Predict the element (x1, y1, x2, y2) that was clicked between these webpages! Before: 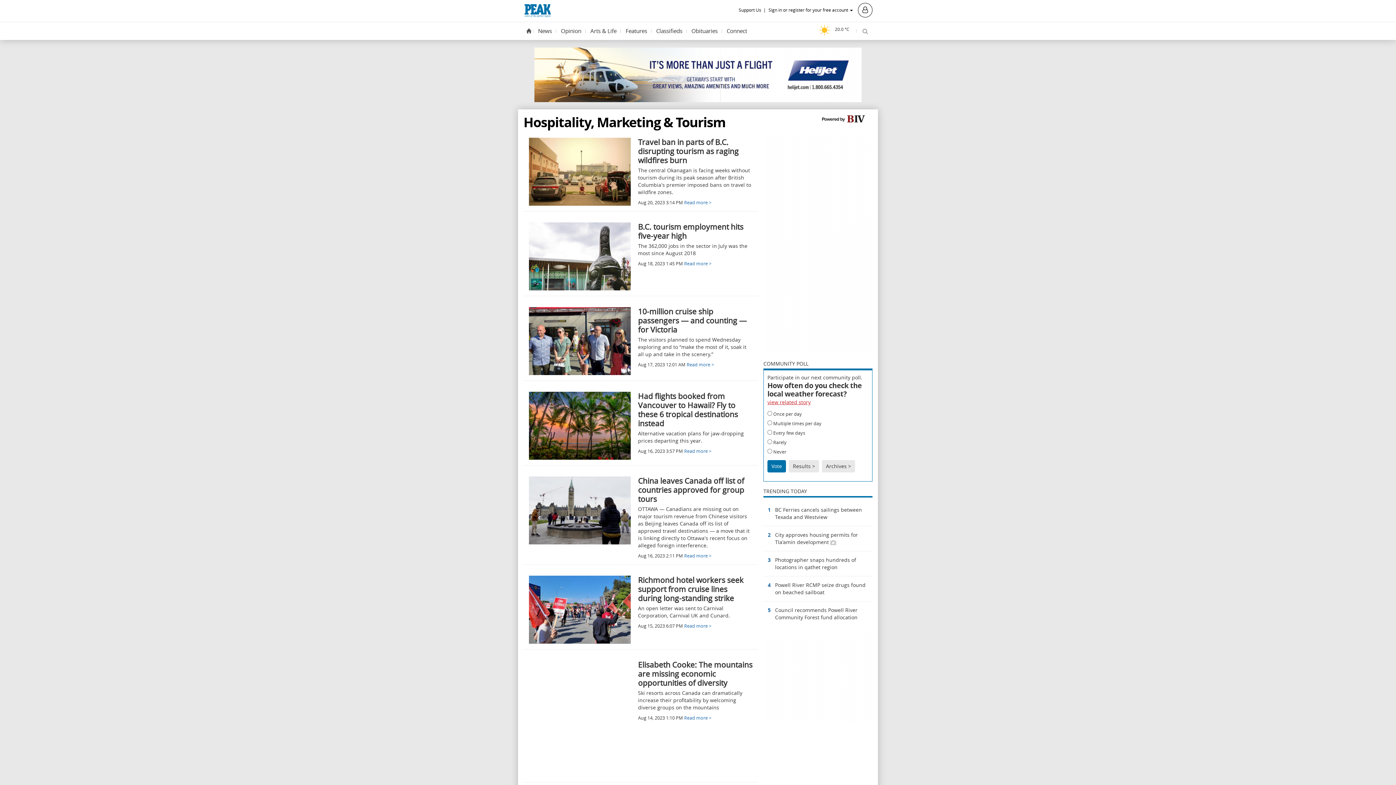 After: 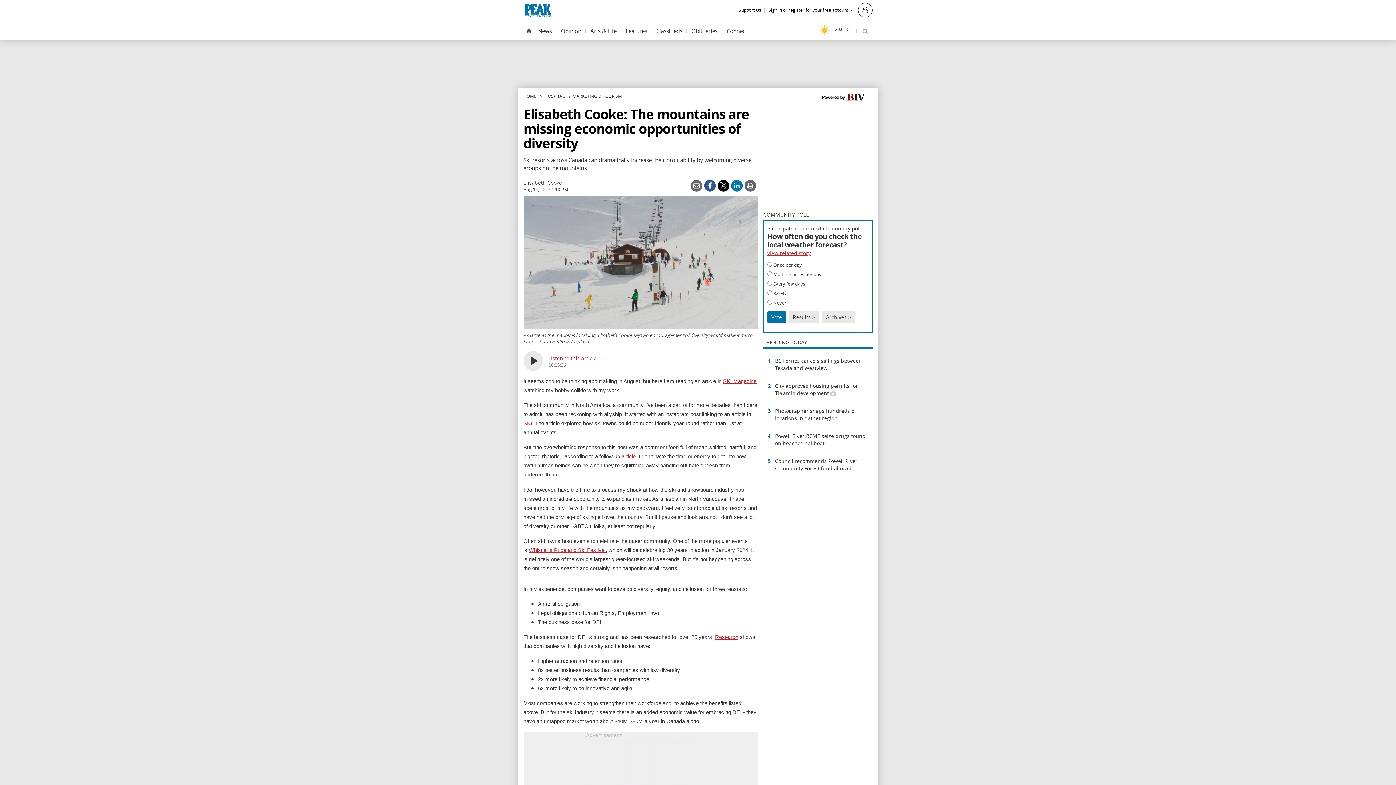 Action: bbox: (523, 655, 758, 782) label: 	
Elisabeth Cooke: The mountains are missing economic opportunities of diversity
Ski resorts across Canada can dramatically increase their profitability by welcoming diverse groups on the mountains
Aug 14, 2023 1:10 PM Read more >